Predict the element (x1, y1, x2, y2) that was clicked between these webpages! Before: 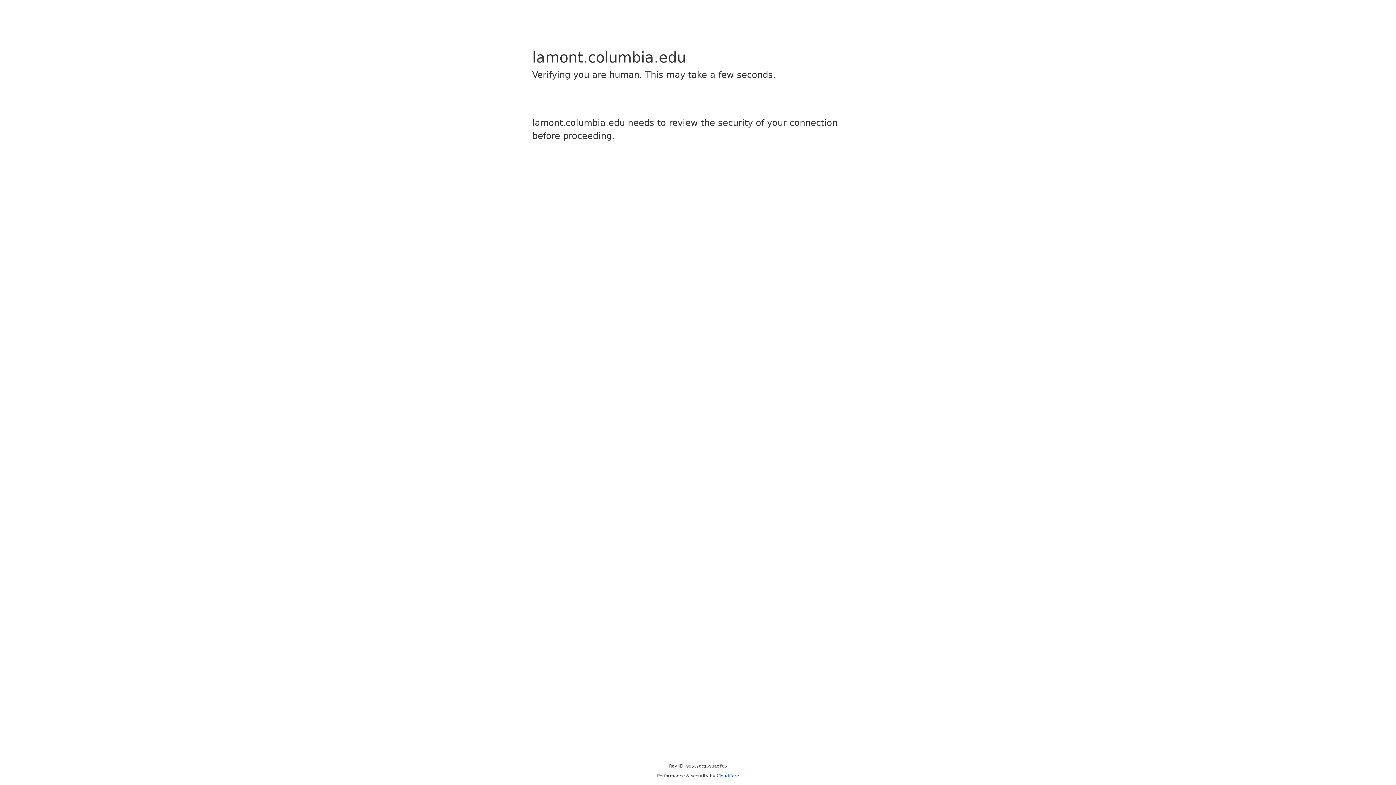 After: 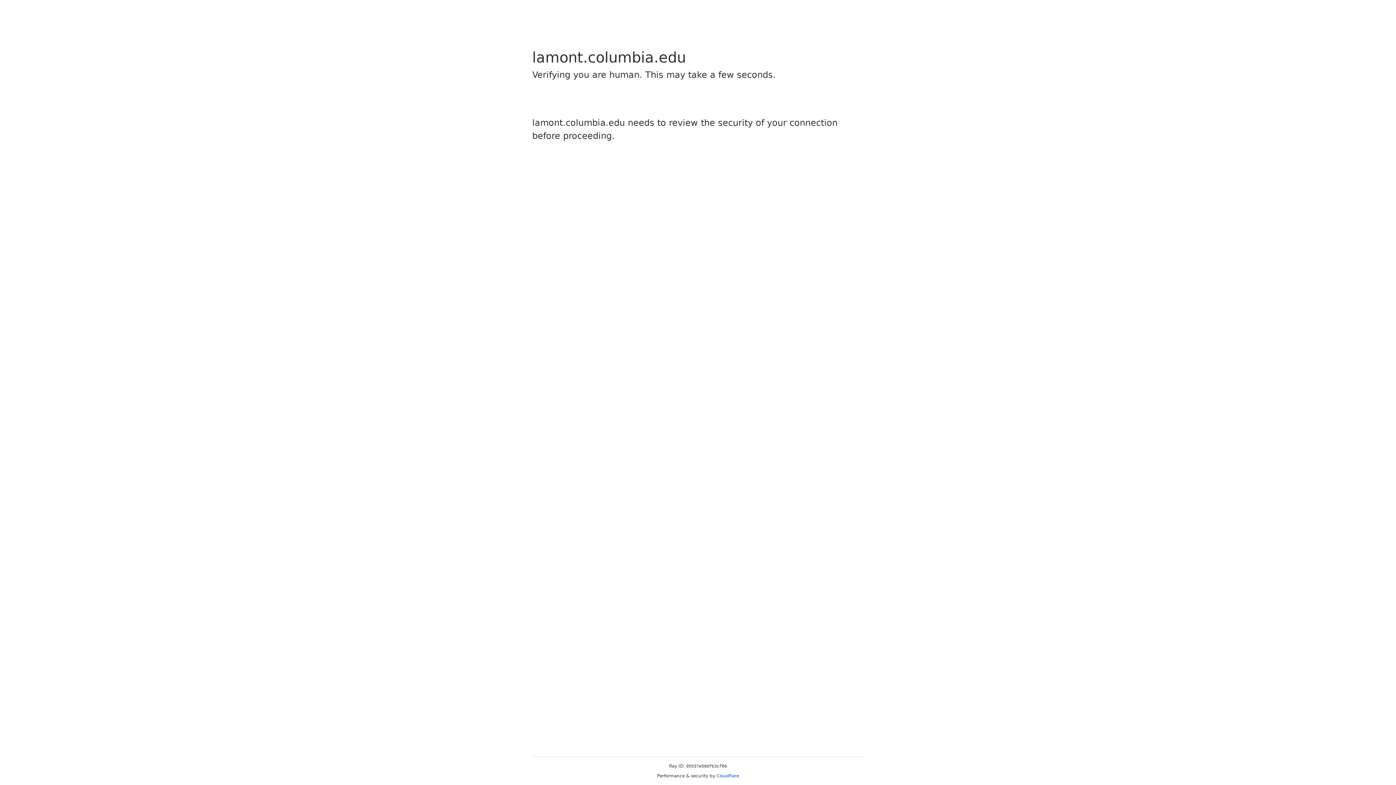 Action: label: Cloudflare bbox: (716, 773, 739, 778)